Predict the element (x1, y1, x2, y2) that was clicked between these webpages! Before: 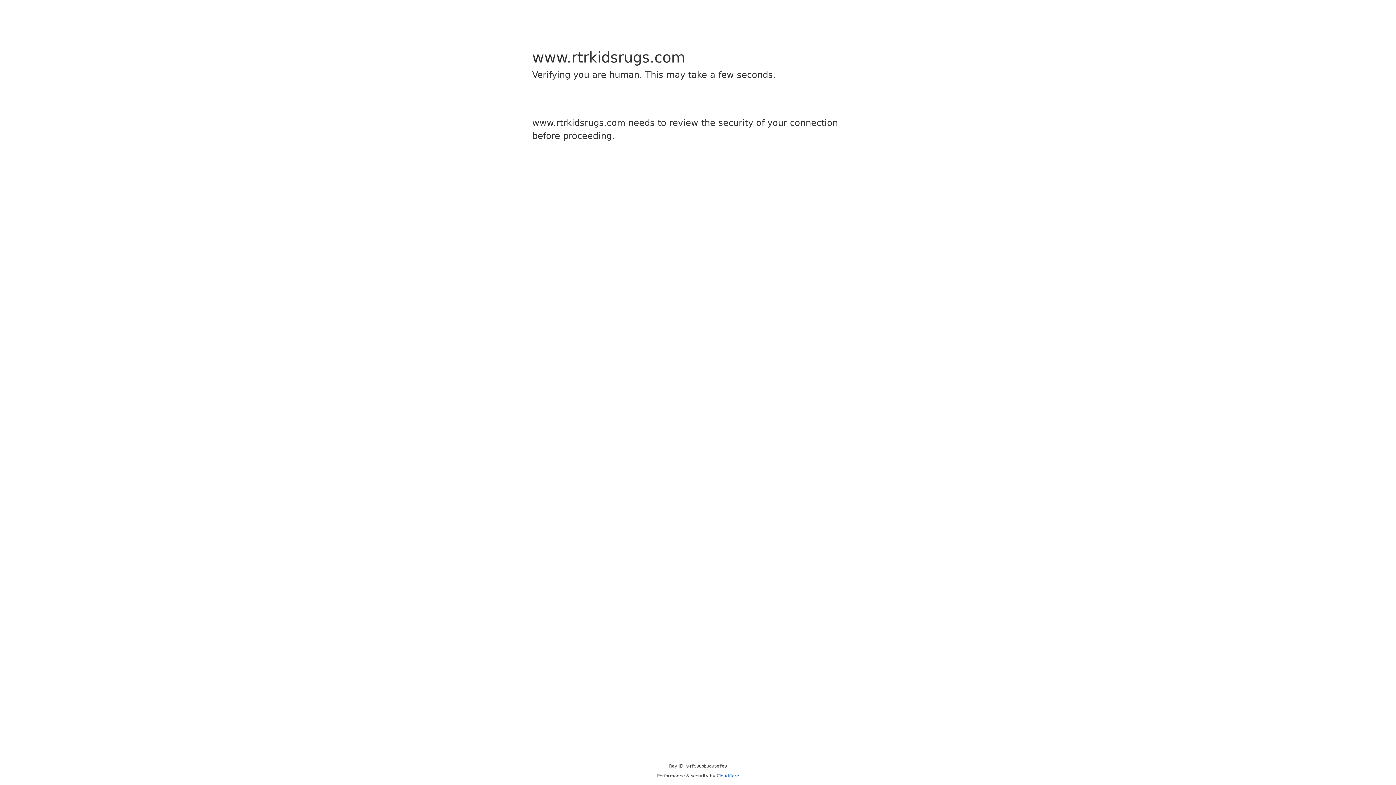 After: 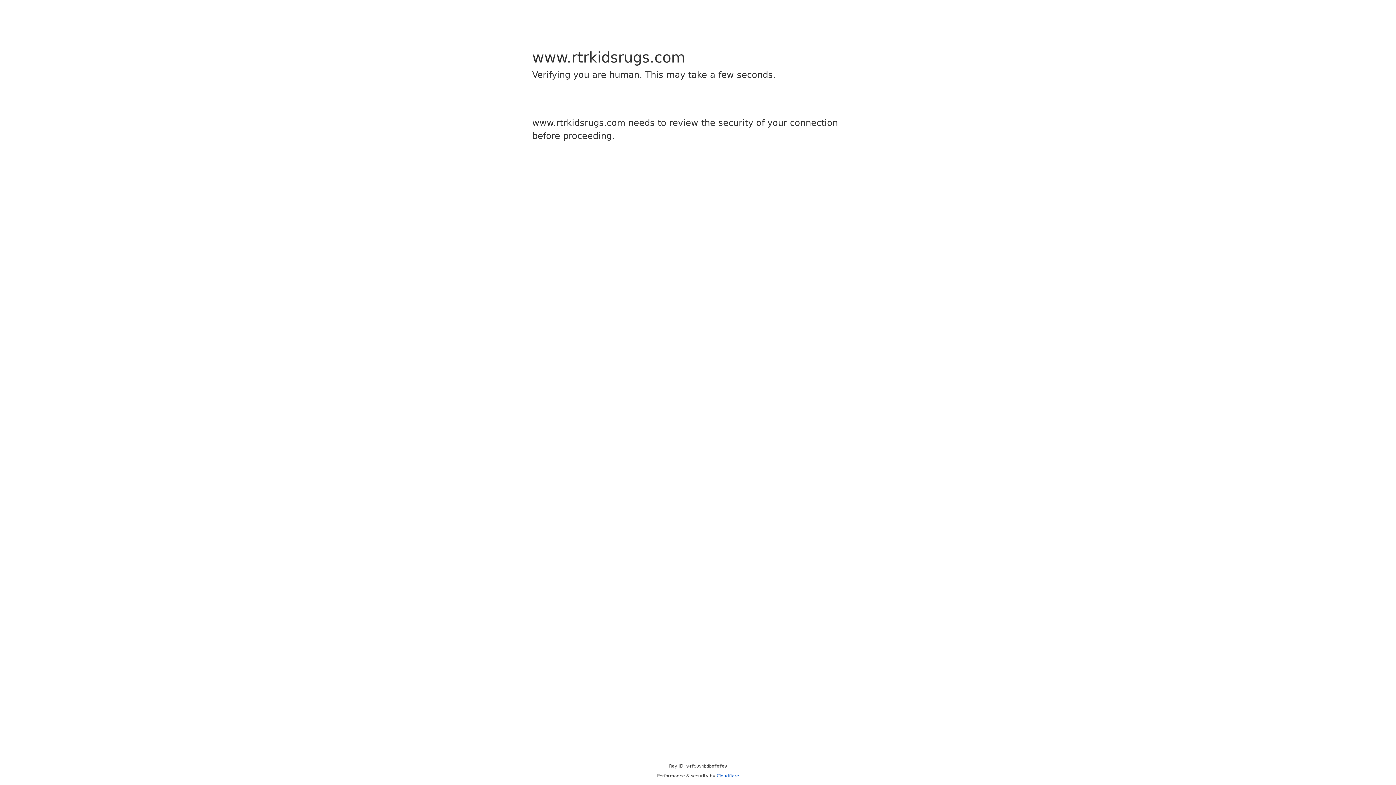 Action: label: Cloudflare bbox: (716, 773, 739, 778)